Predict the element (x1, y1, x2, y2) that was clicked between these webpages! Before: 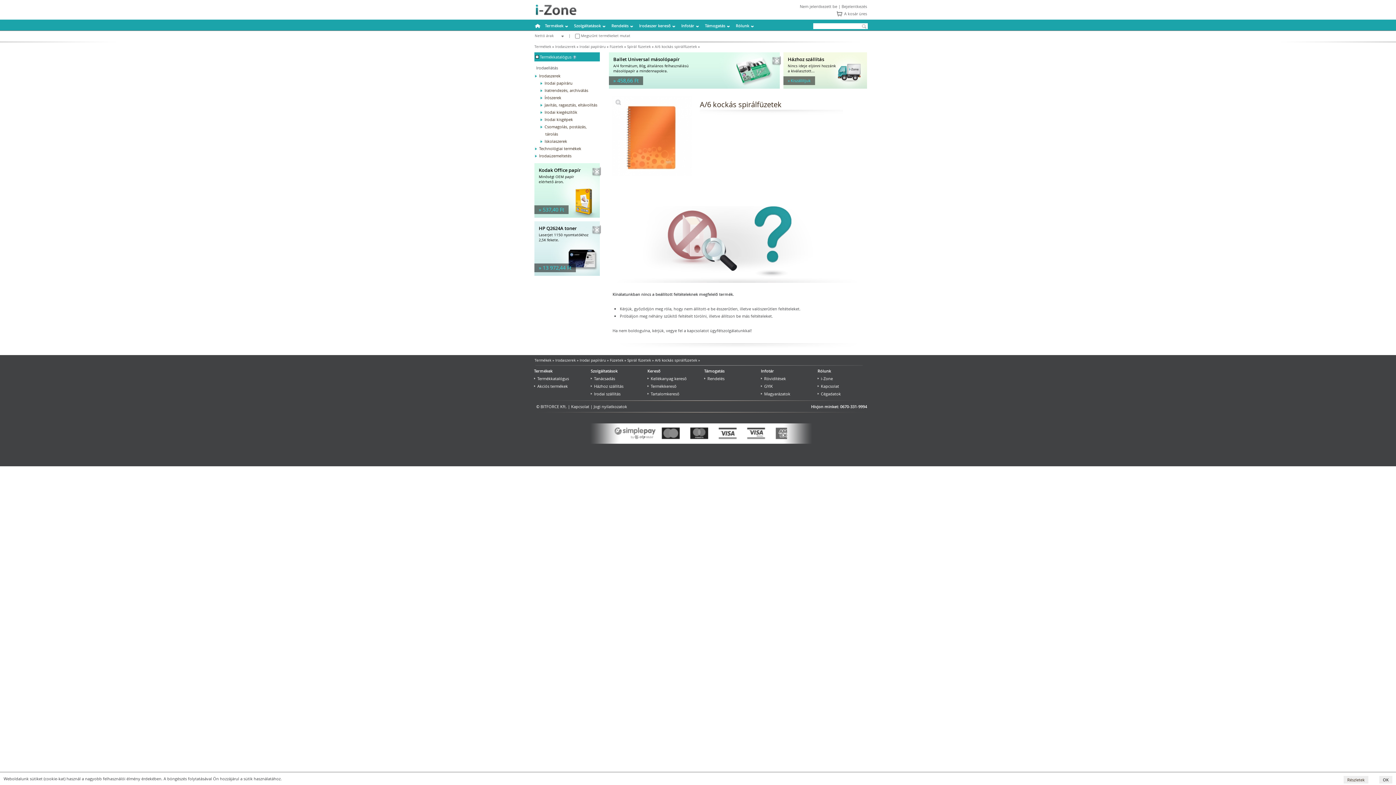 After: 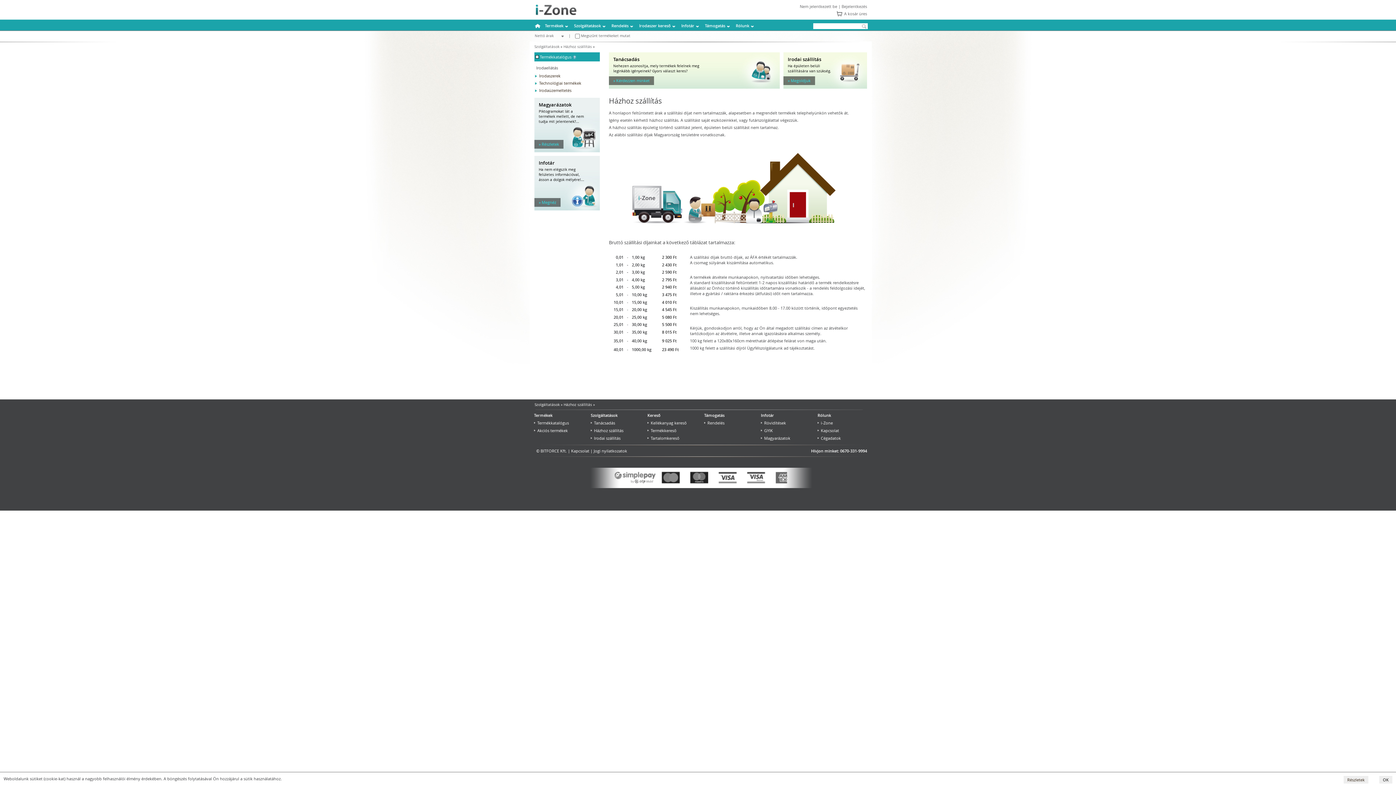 Action: bbox: (590, 383, 623, 388) label: Házhoz szállítás